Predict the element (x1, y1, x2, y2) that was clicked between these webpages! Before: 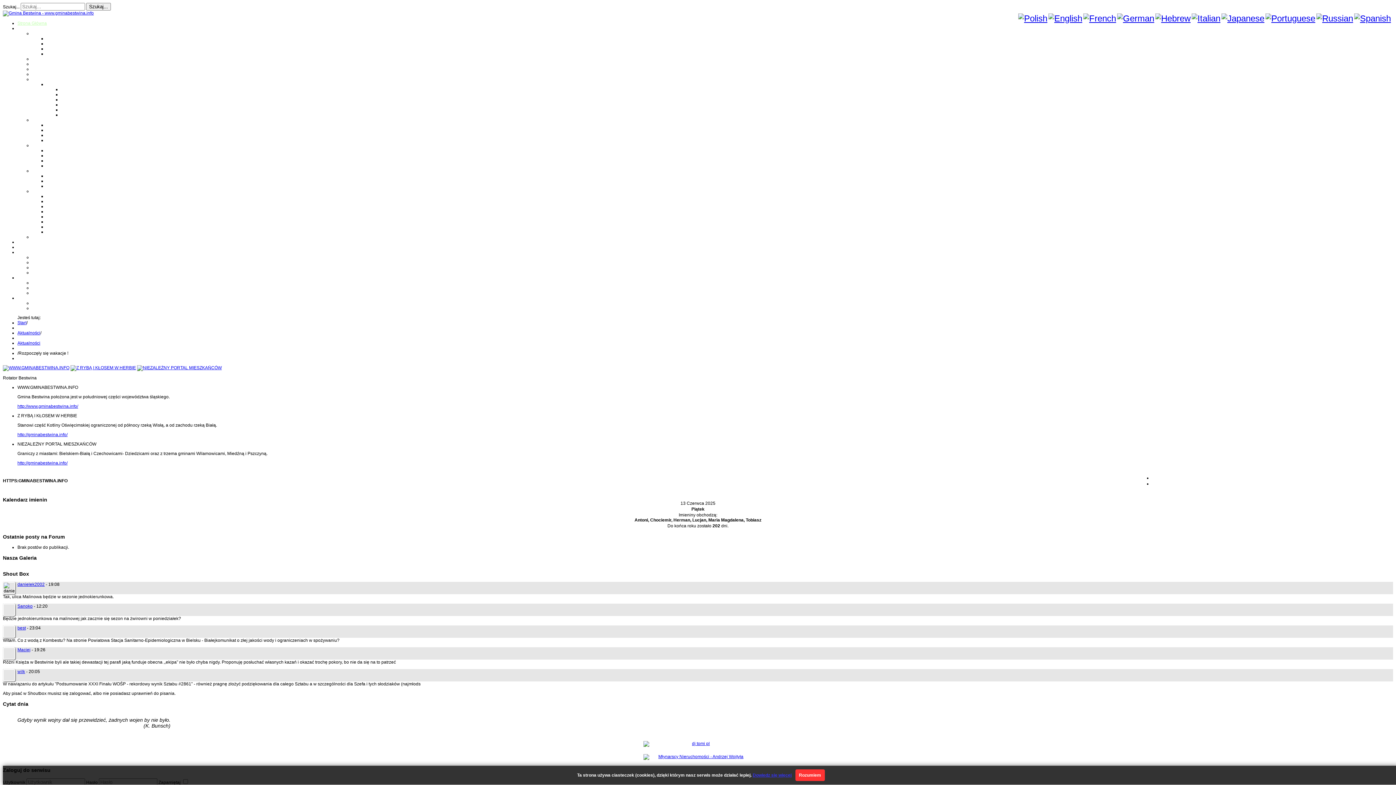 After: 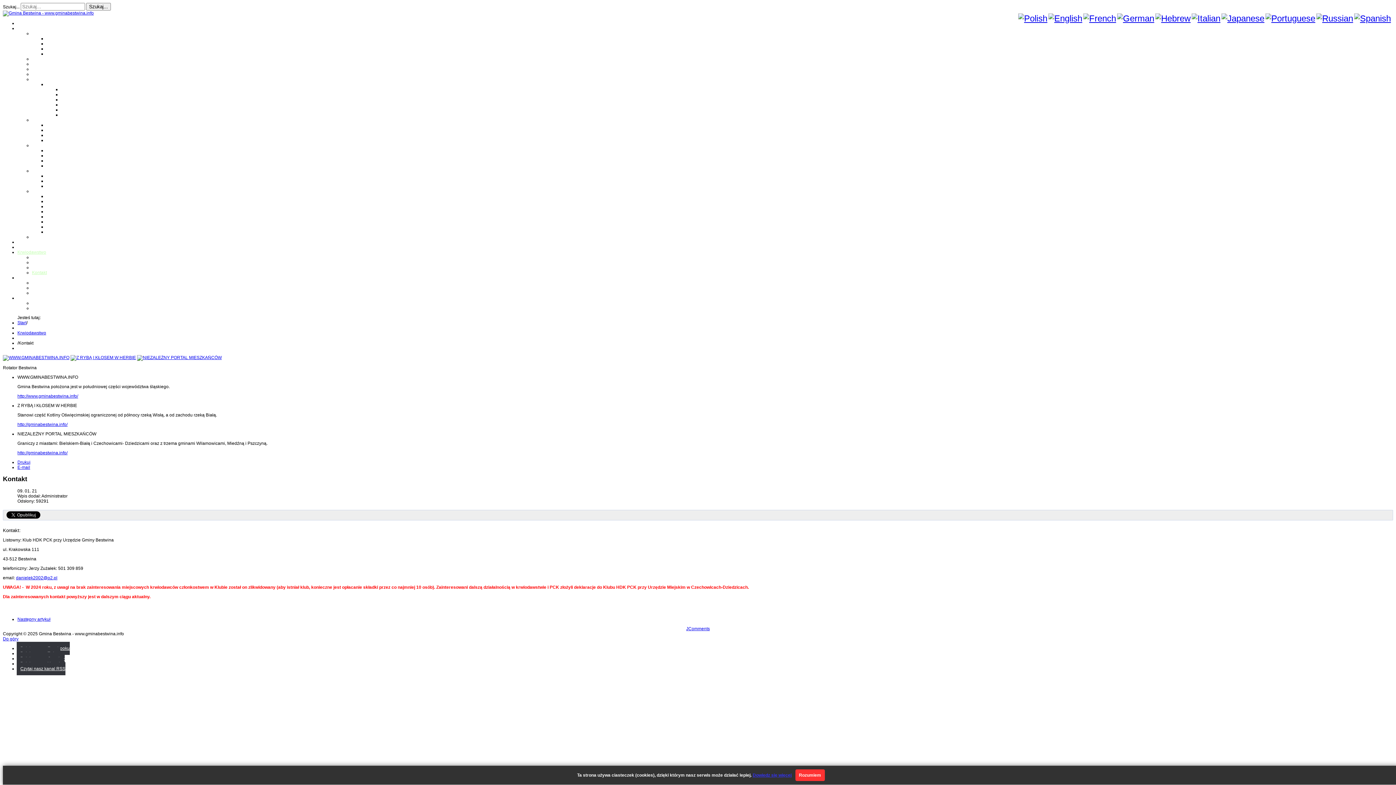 Action: label: Kontakt bbox: (32, 270, 46, 275)